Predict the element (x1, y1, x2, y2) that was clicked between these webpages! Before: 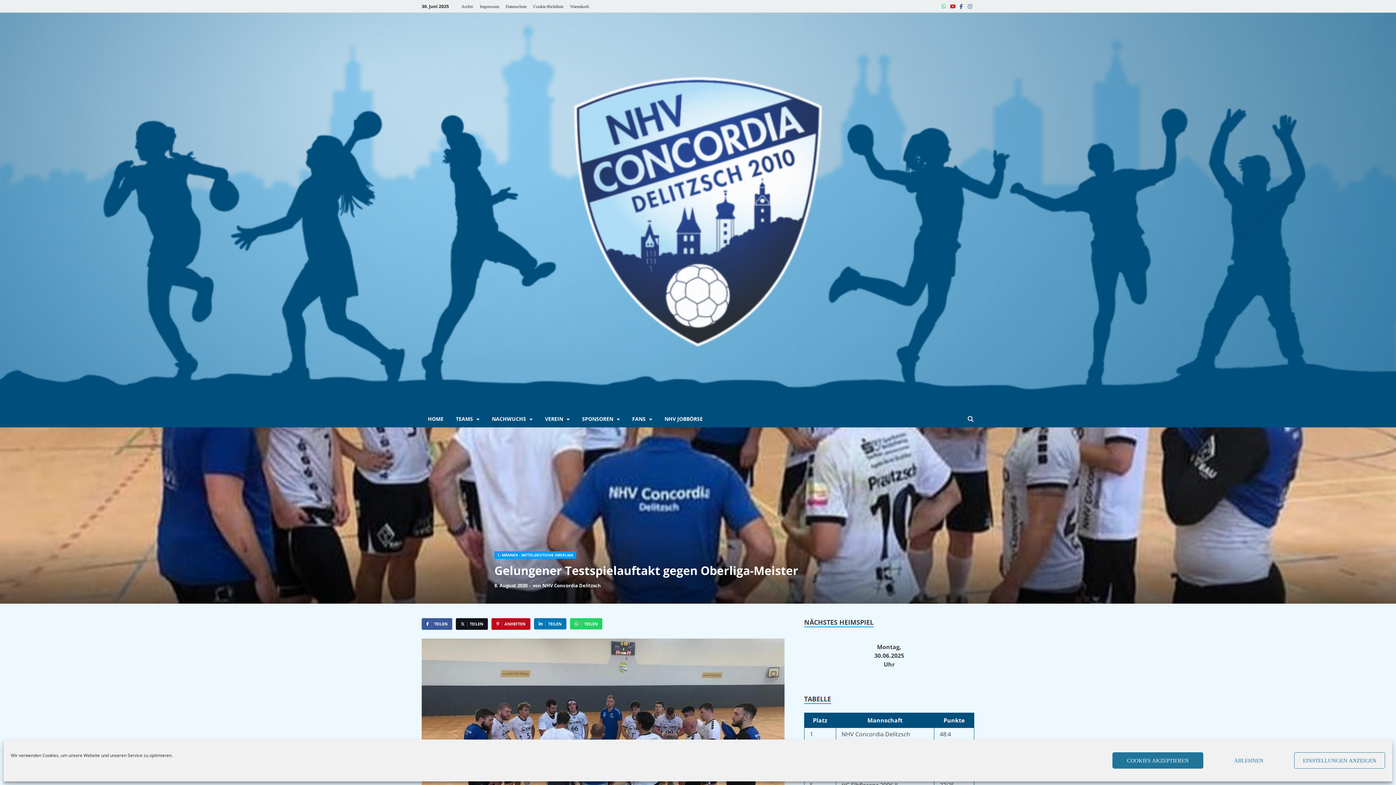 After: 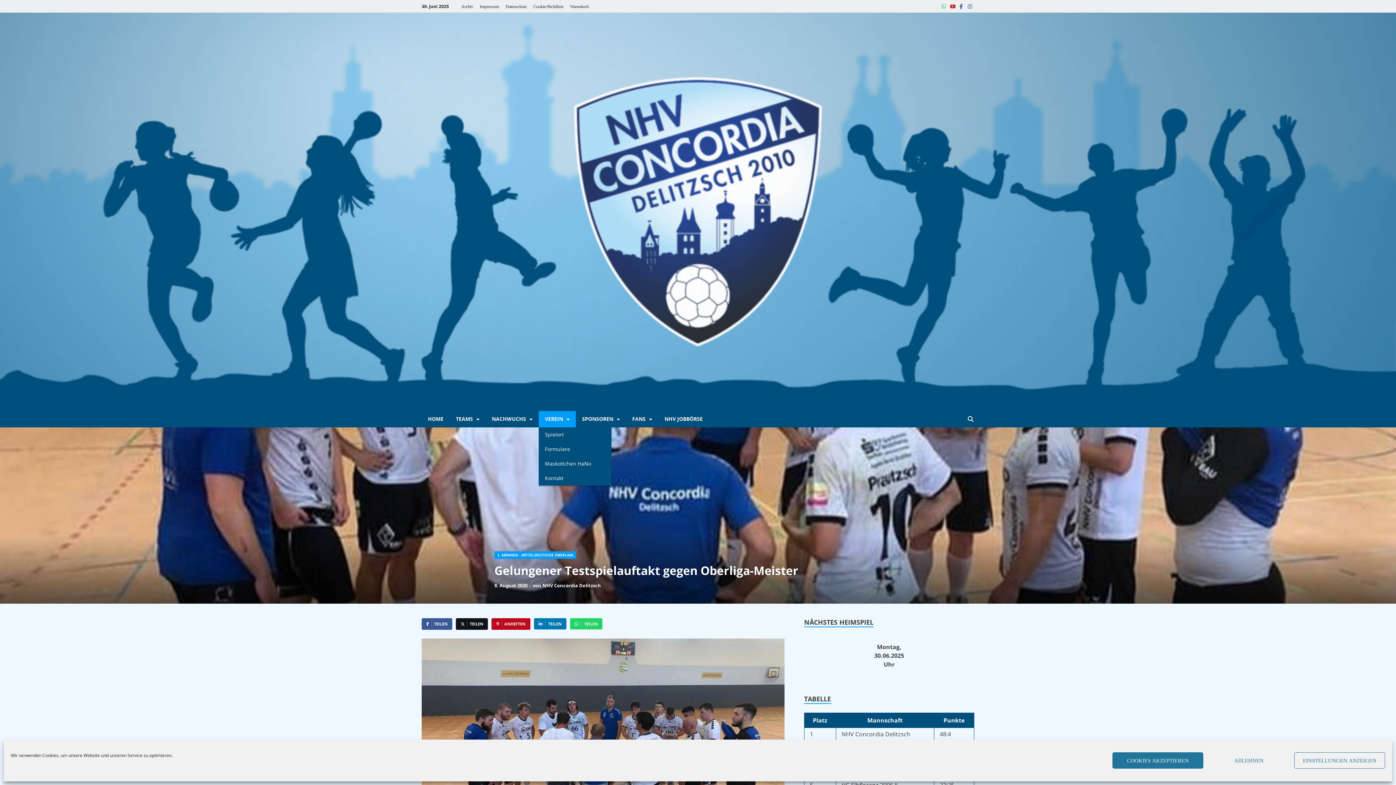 Action: bbox: (538, 411, 576, 427) label: VEREIN